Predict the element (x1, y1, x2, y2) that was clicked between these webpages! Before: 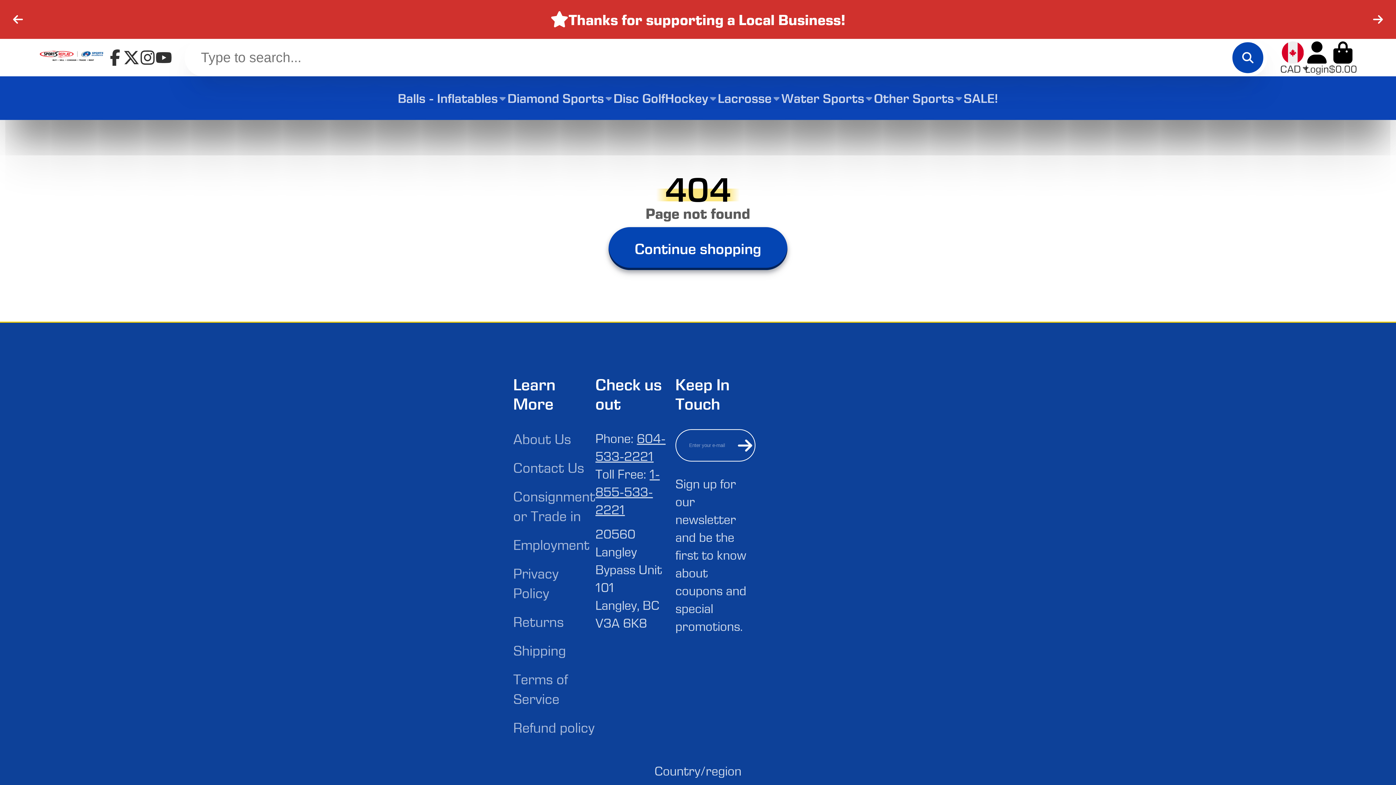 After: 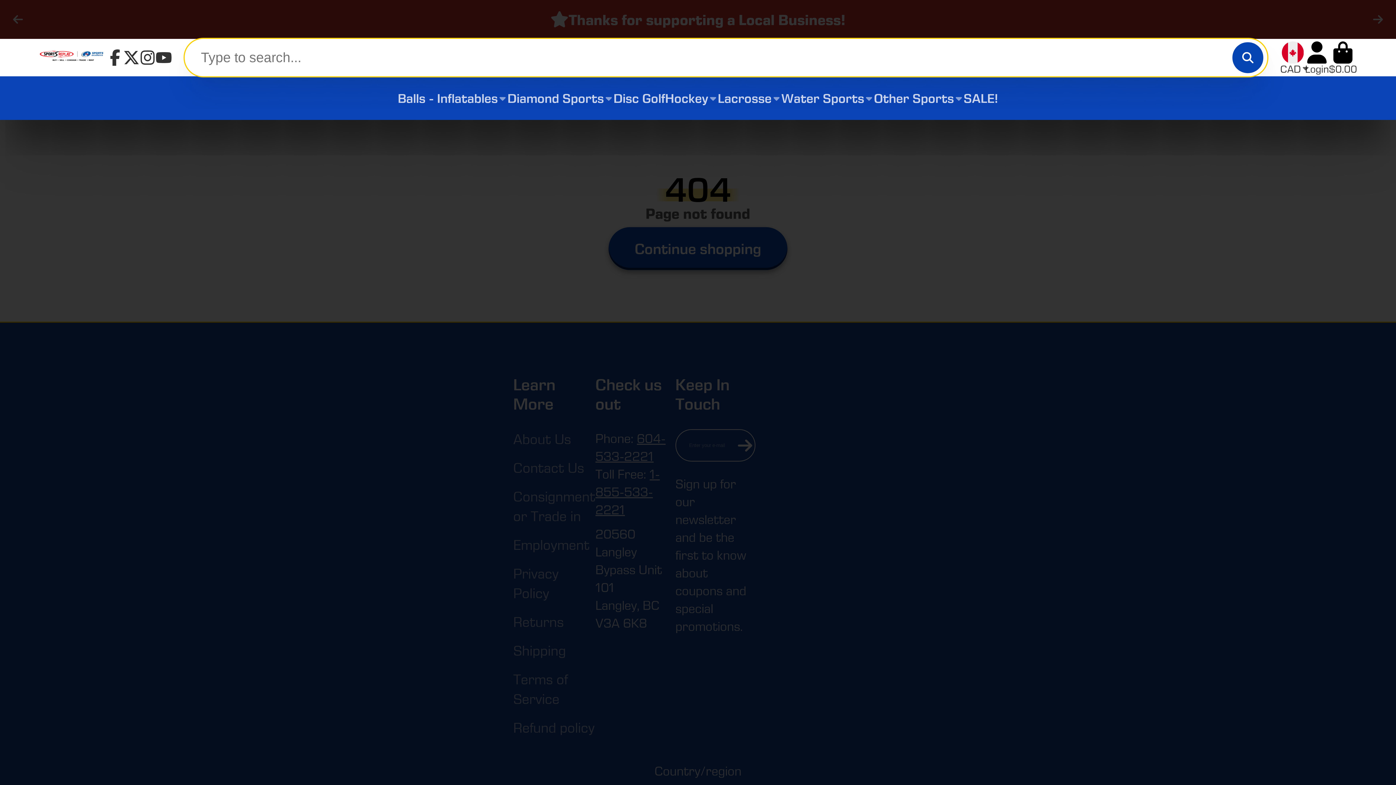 Action: bbox: (1232, 42, 1263, 73) label: Search